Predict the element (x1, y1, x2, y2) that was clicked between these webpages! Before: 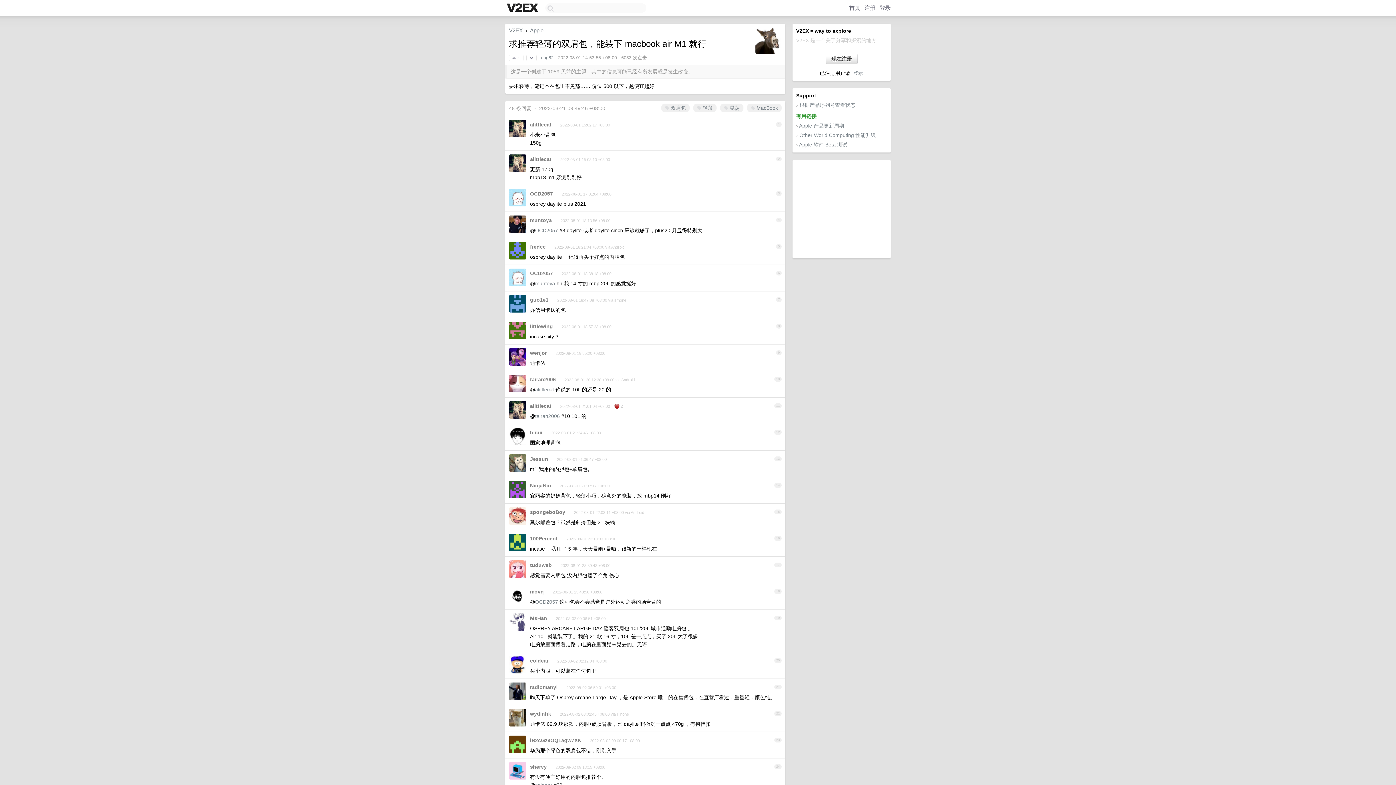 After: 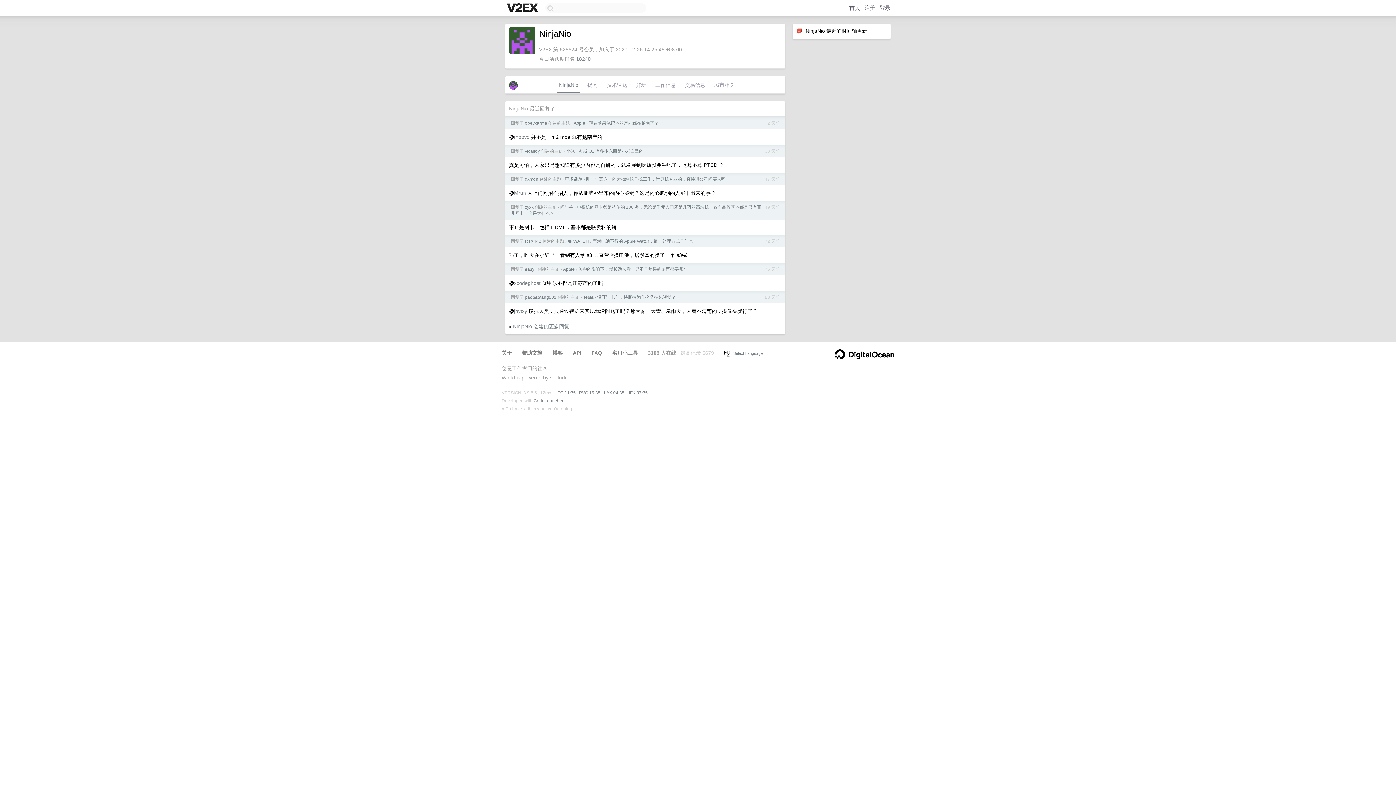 Action: bbox: (530, 482, 551, 488) label: NinjaNio